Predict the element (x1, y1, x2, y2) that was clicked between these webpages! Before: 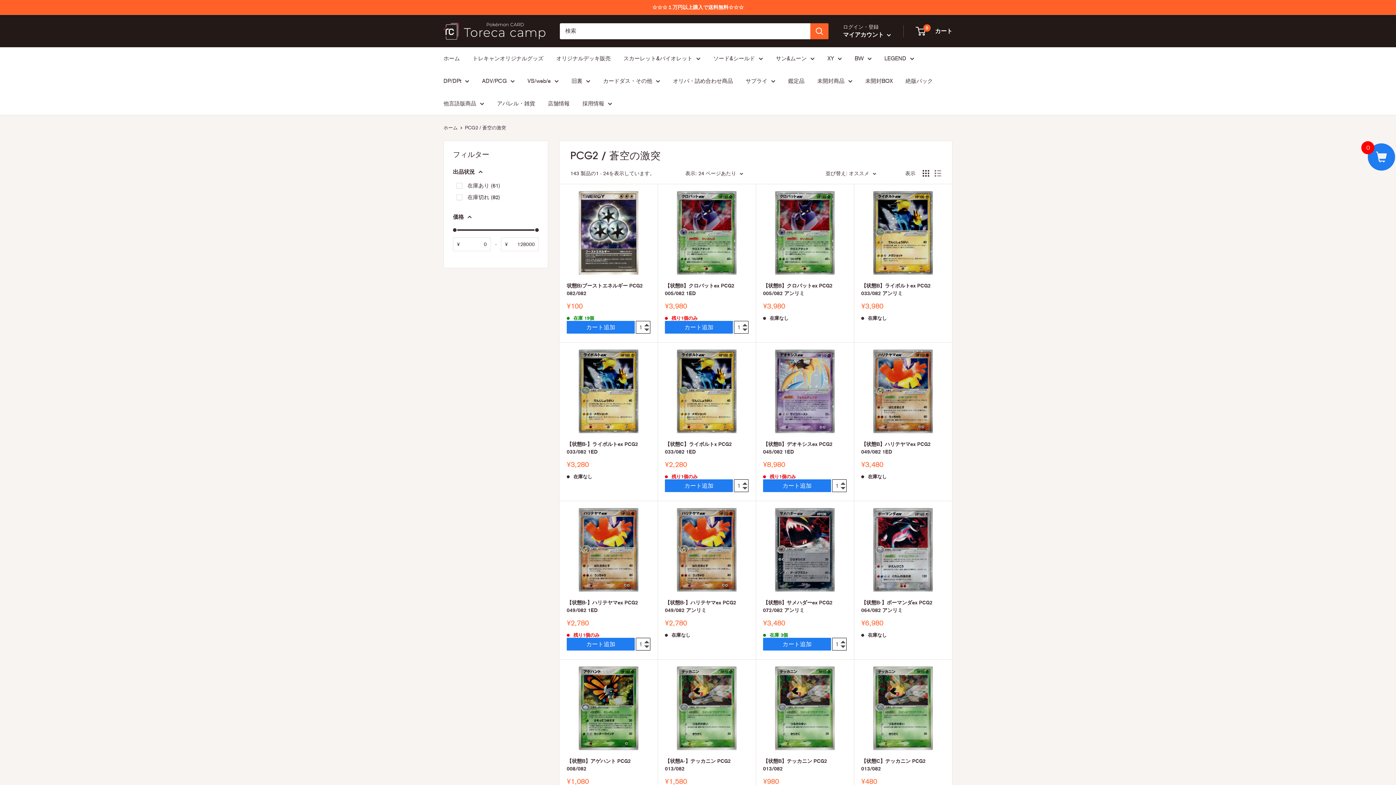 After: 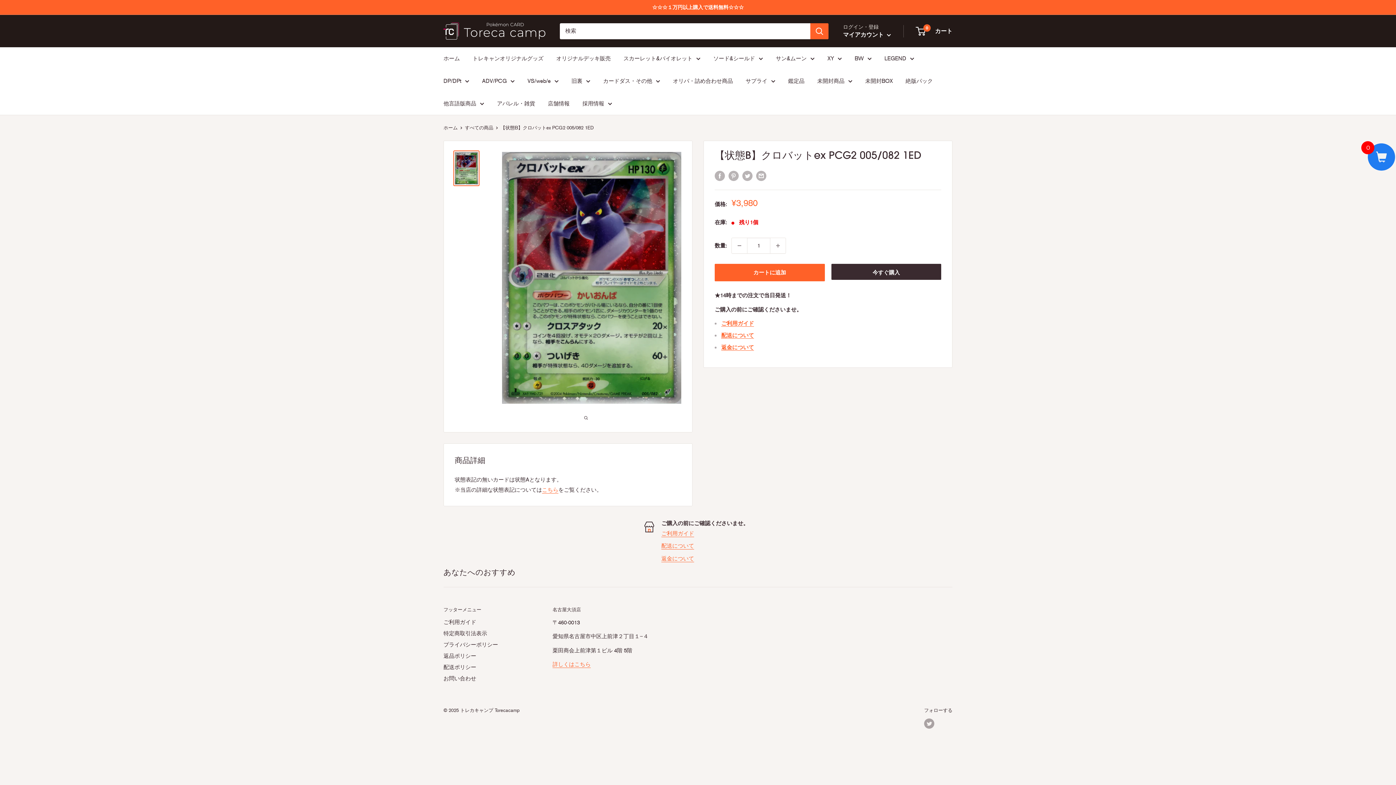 Action: label: 【状態B】クロバットex PCG2 005/082 1ED bbox: (665, 282, 748, 297)